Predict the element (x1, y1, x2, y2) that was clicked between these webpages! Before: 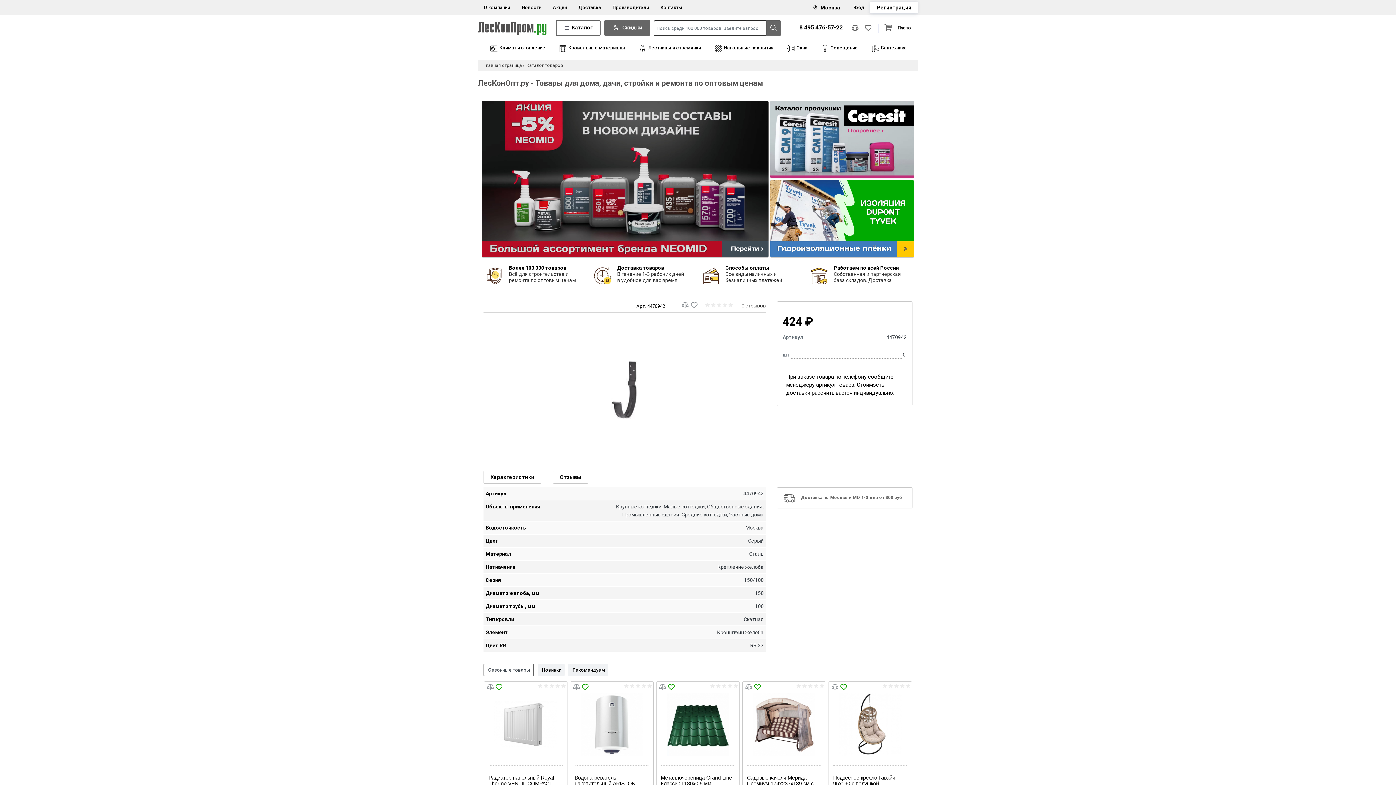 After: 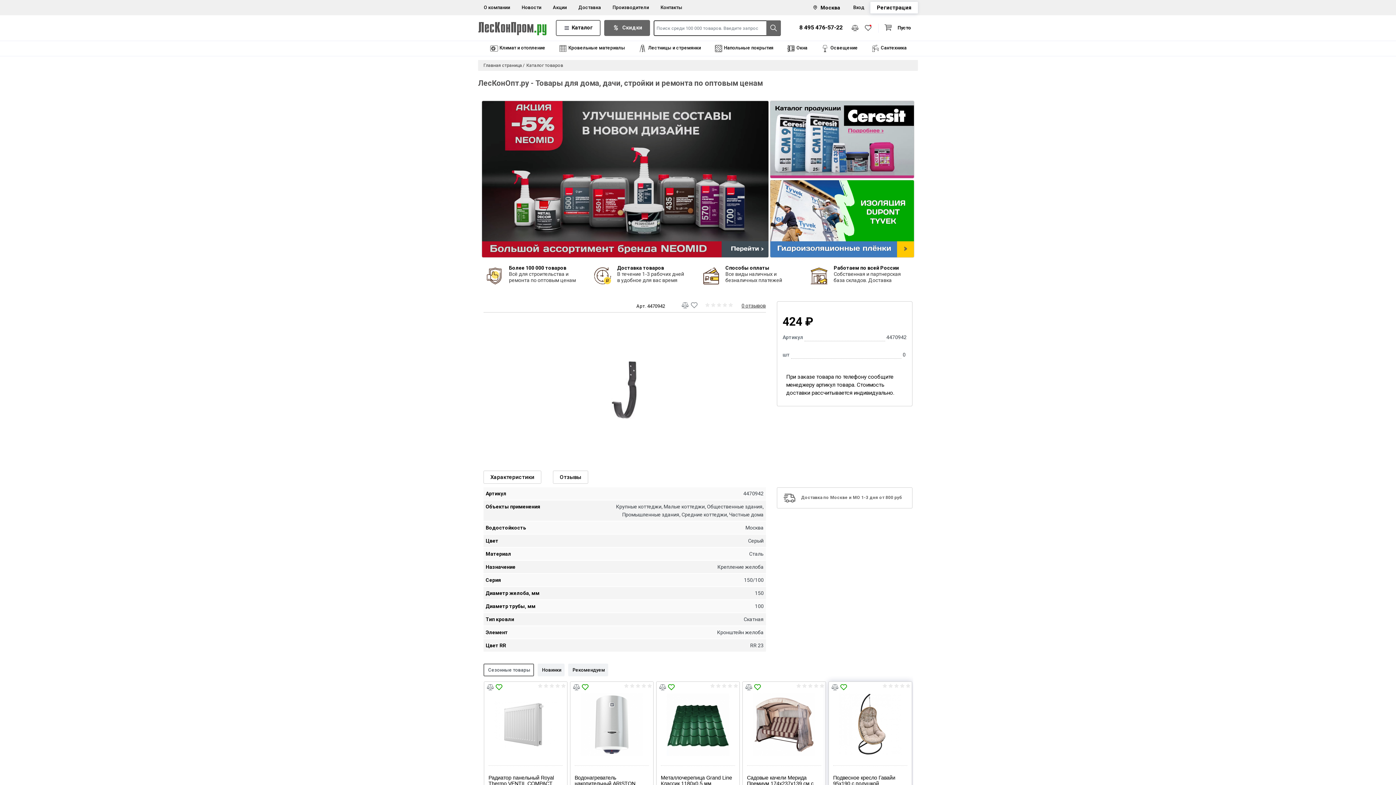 Action: bbox: (840, 682, 847, 693)